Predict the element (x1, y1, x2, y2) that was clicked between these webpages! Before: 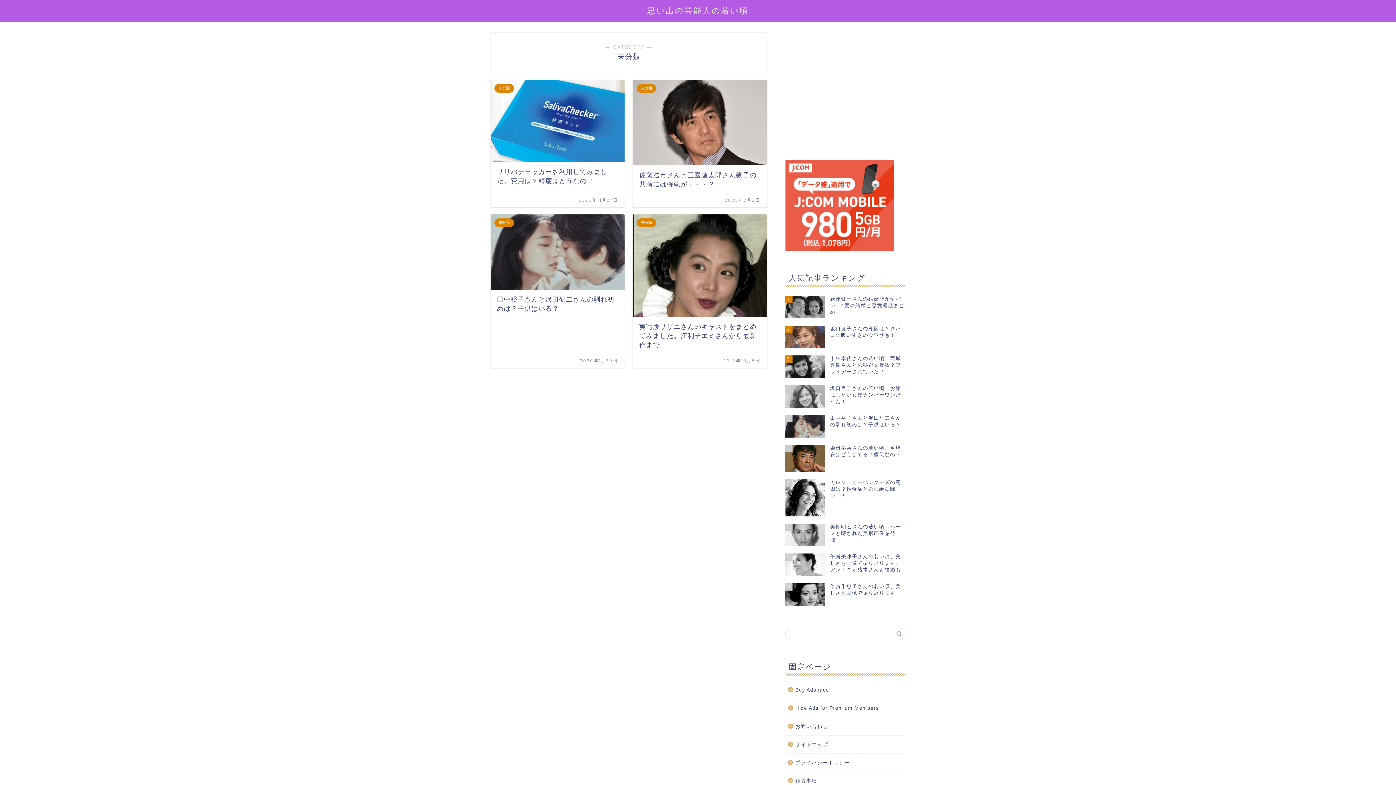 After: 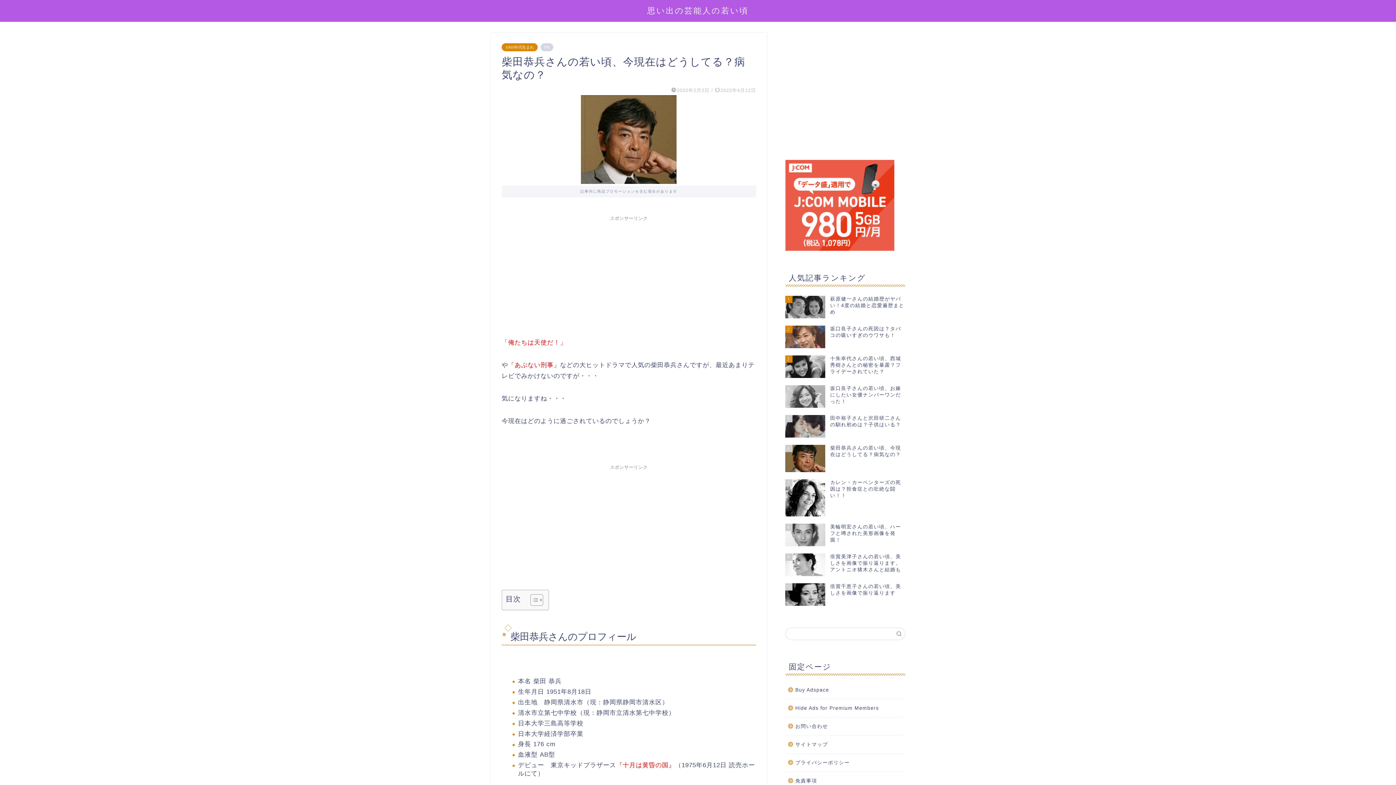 Action: bbox: (785, 441, 905, 475) label: 6
柴田恭兵さんの若い頃、今現在はどうしてる？病気なの？